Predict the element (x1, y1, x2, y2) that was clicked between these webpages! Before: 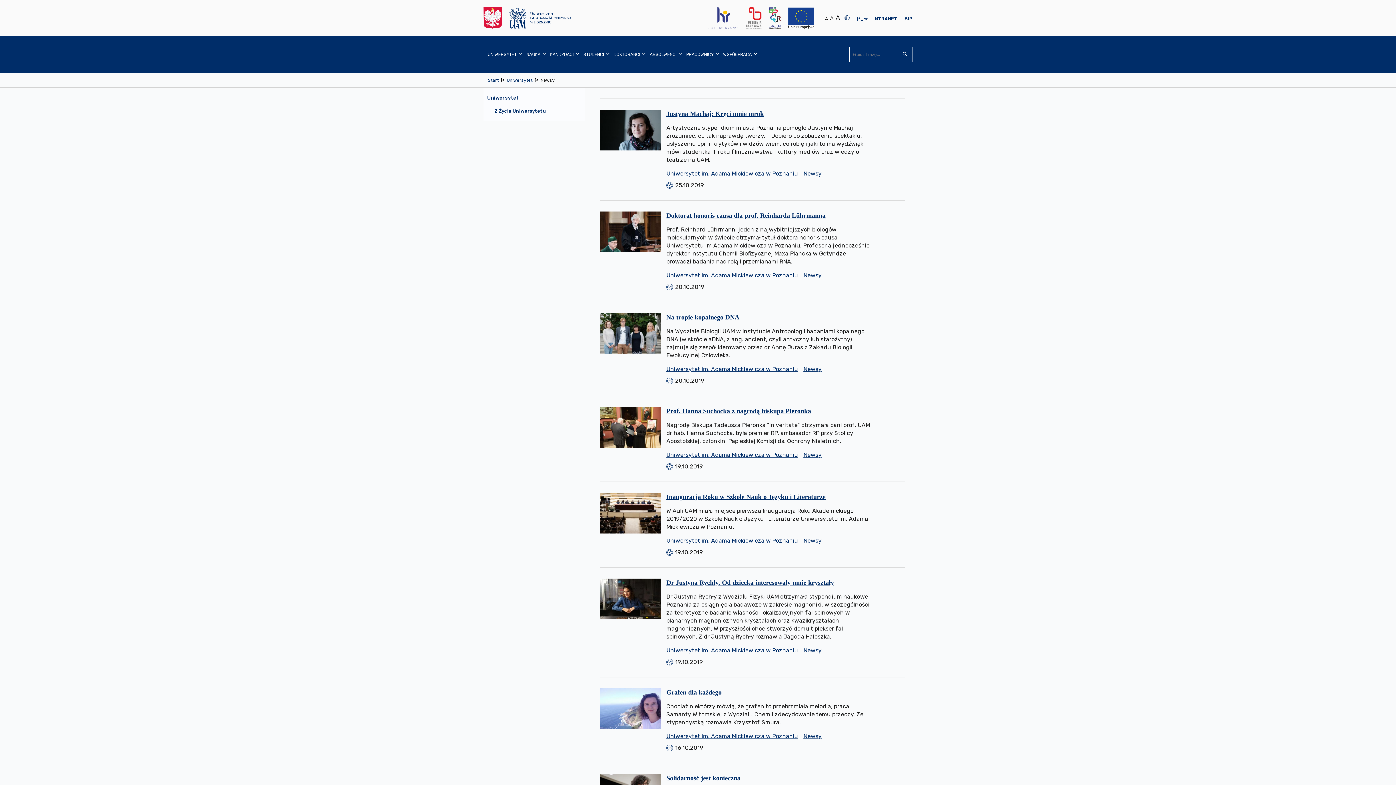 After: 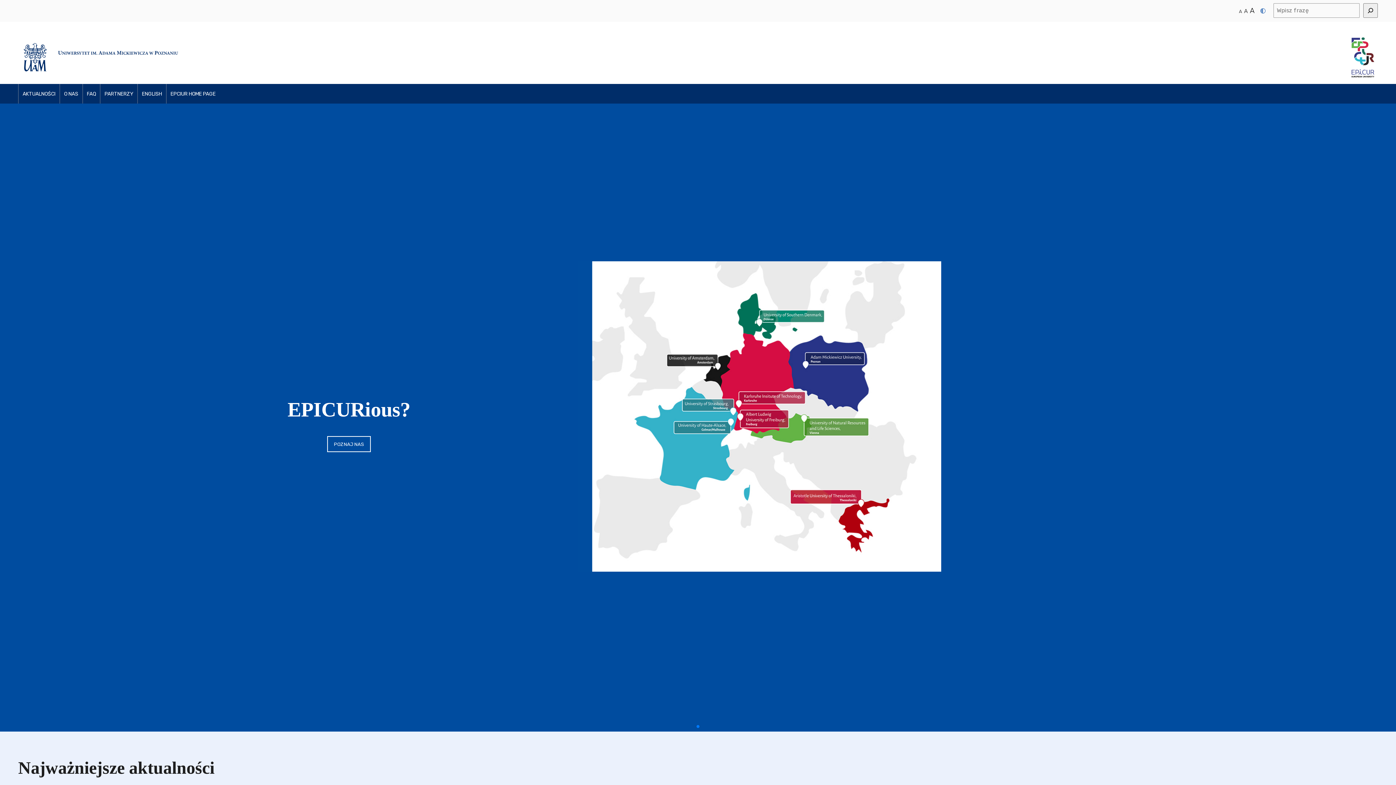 Action: bbox: (768, 7, 781, 29)